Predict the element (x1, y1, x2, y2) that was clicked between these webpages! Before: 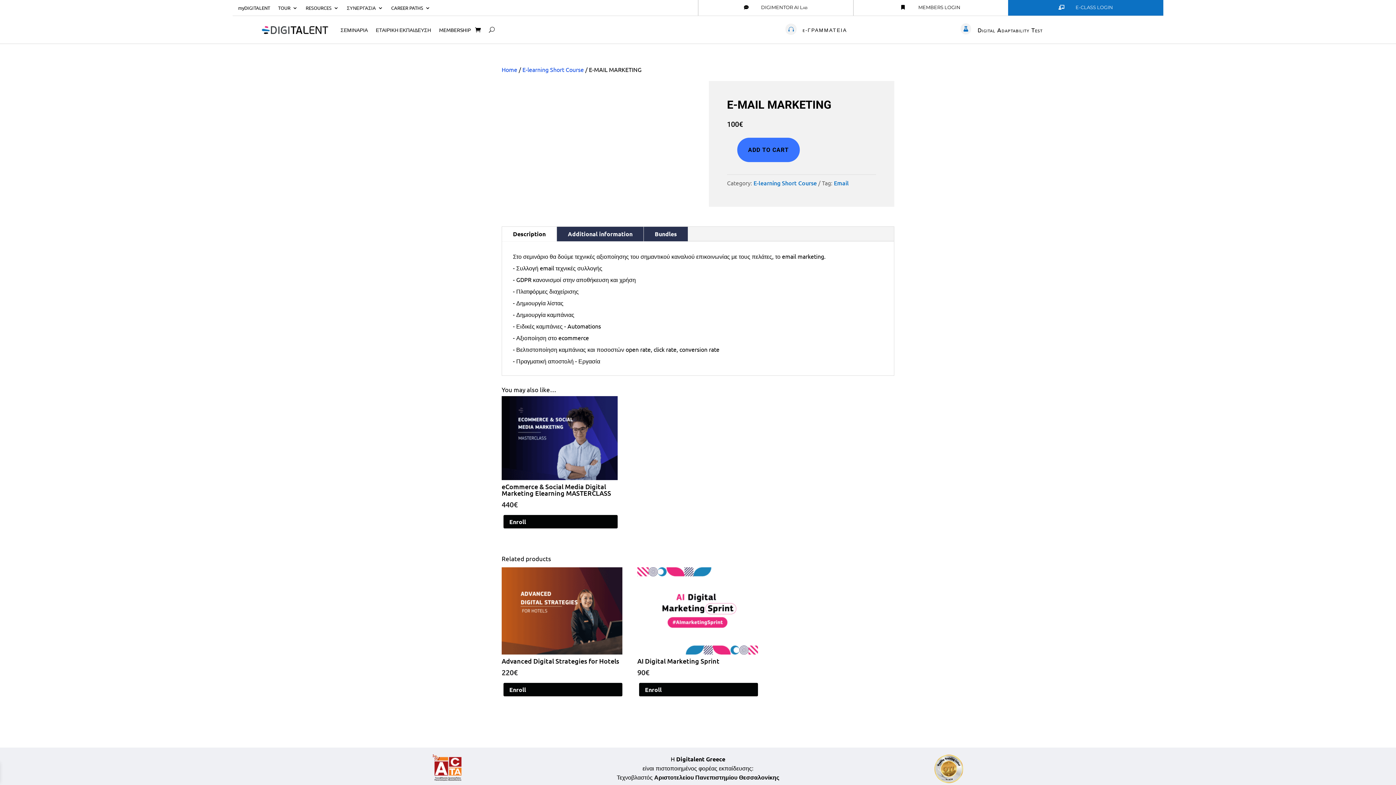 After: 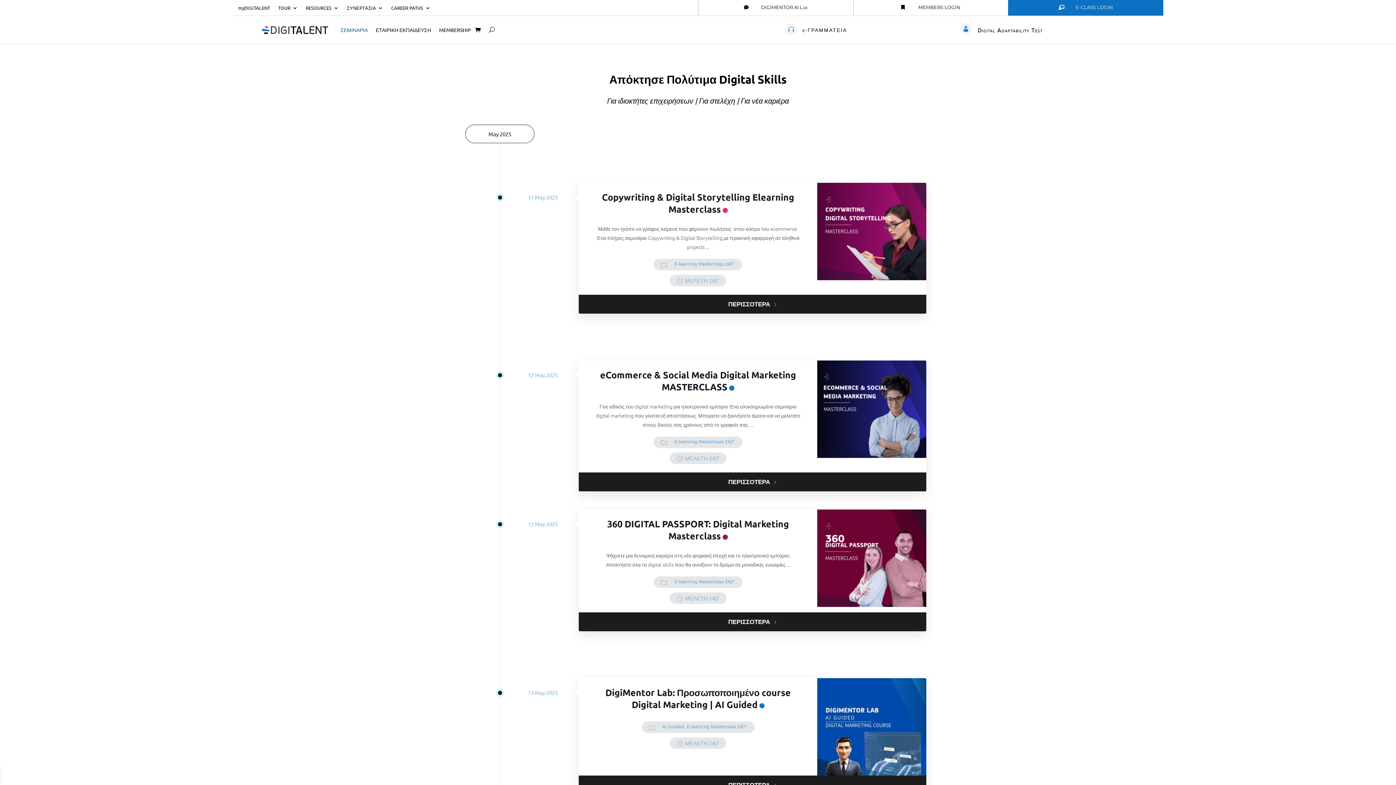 Action: label: ΣΕΜΙΝΑΡΙΑ bbox: (340, 16, 367, 43)